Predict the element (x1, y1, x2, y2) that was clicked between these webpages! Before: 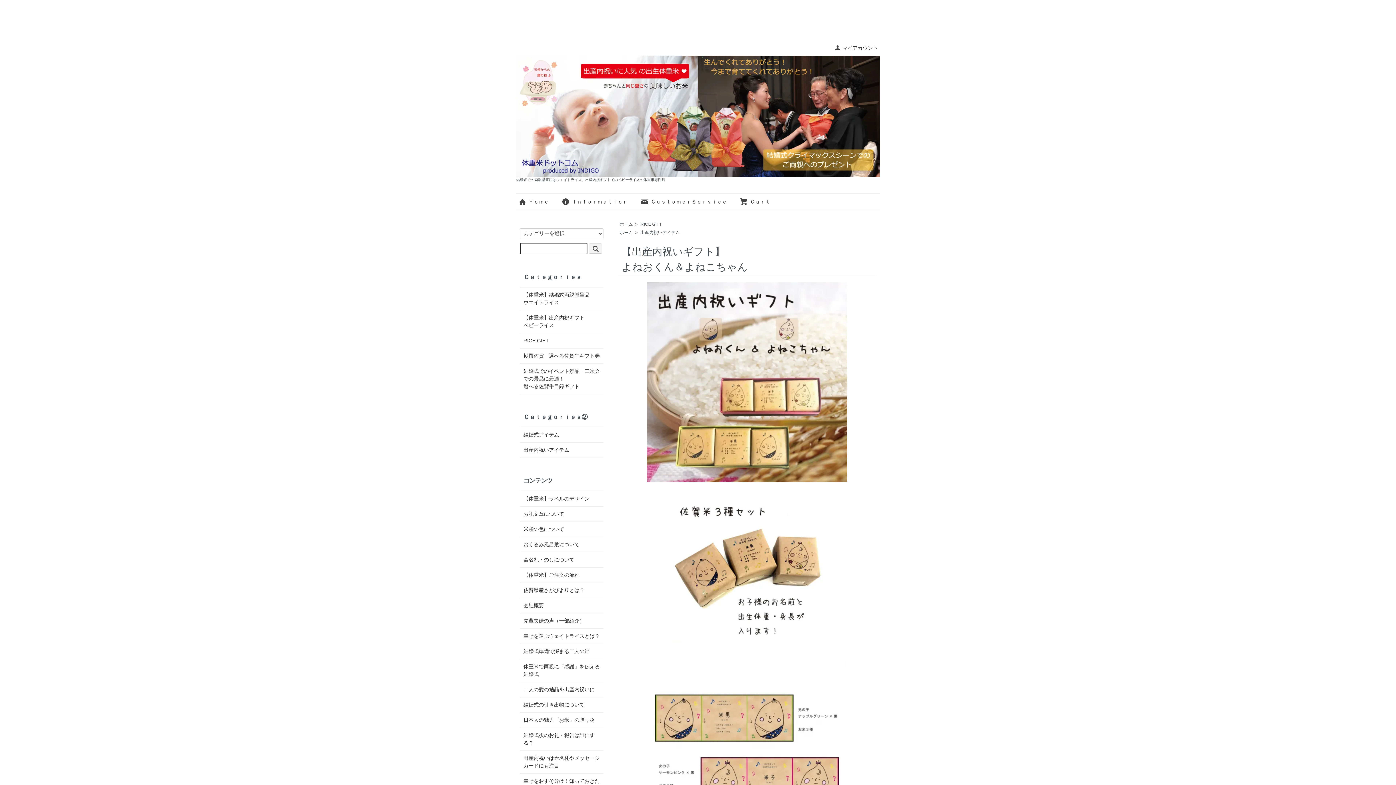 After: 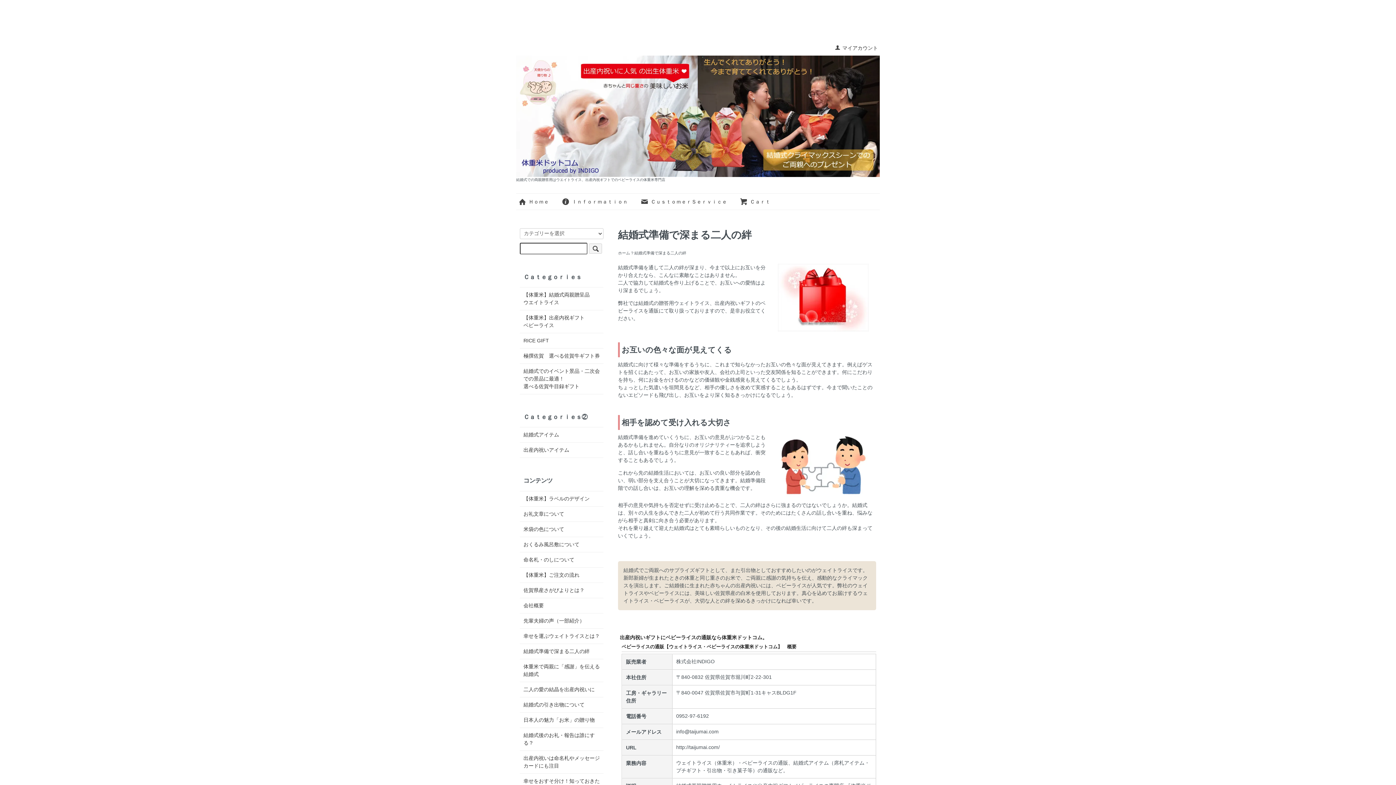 Action: label: 結婚式準備で深まる二人の絆 bbox: (523, 647, 600, 655)